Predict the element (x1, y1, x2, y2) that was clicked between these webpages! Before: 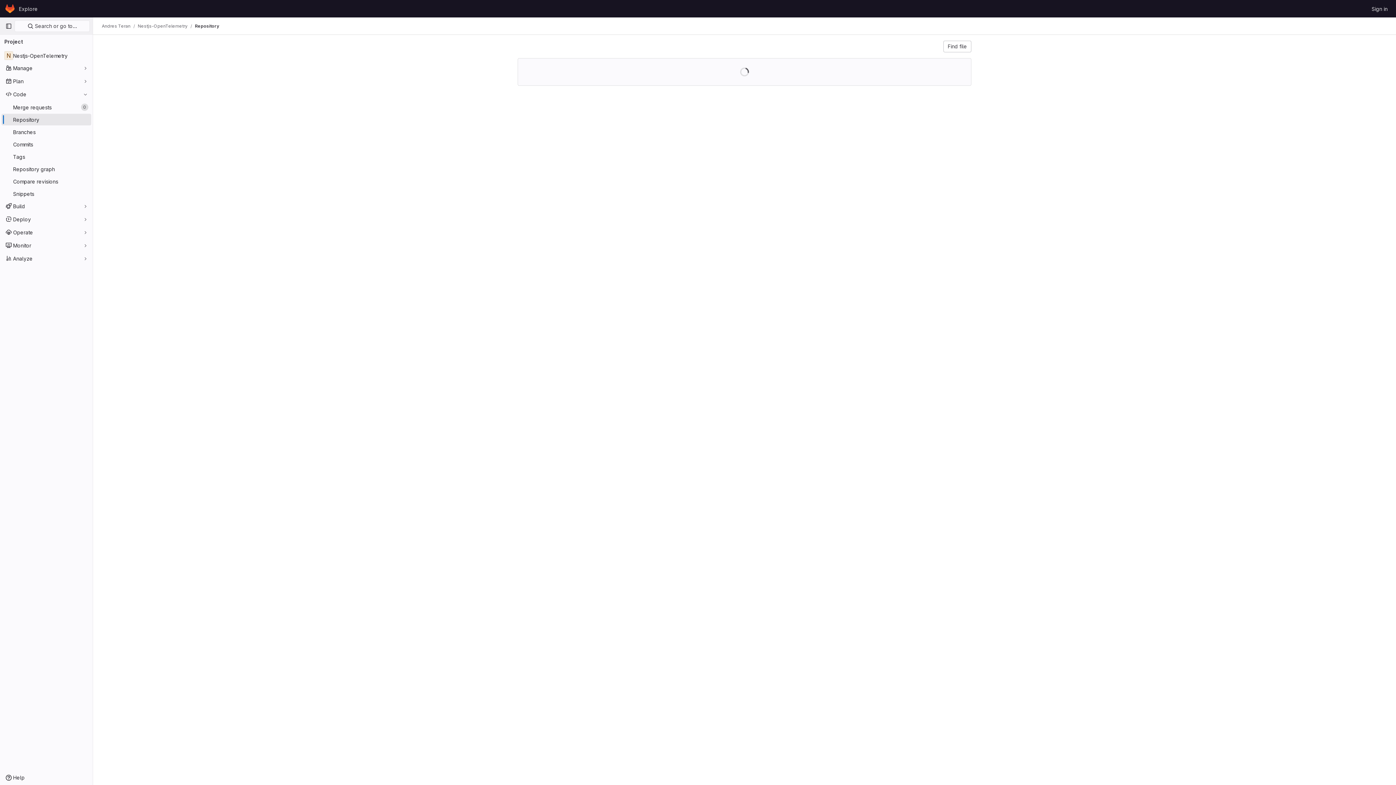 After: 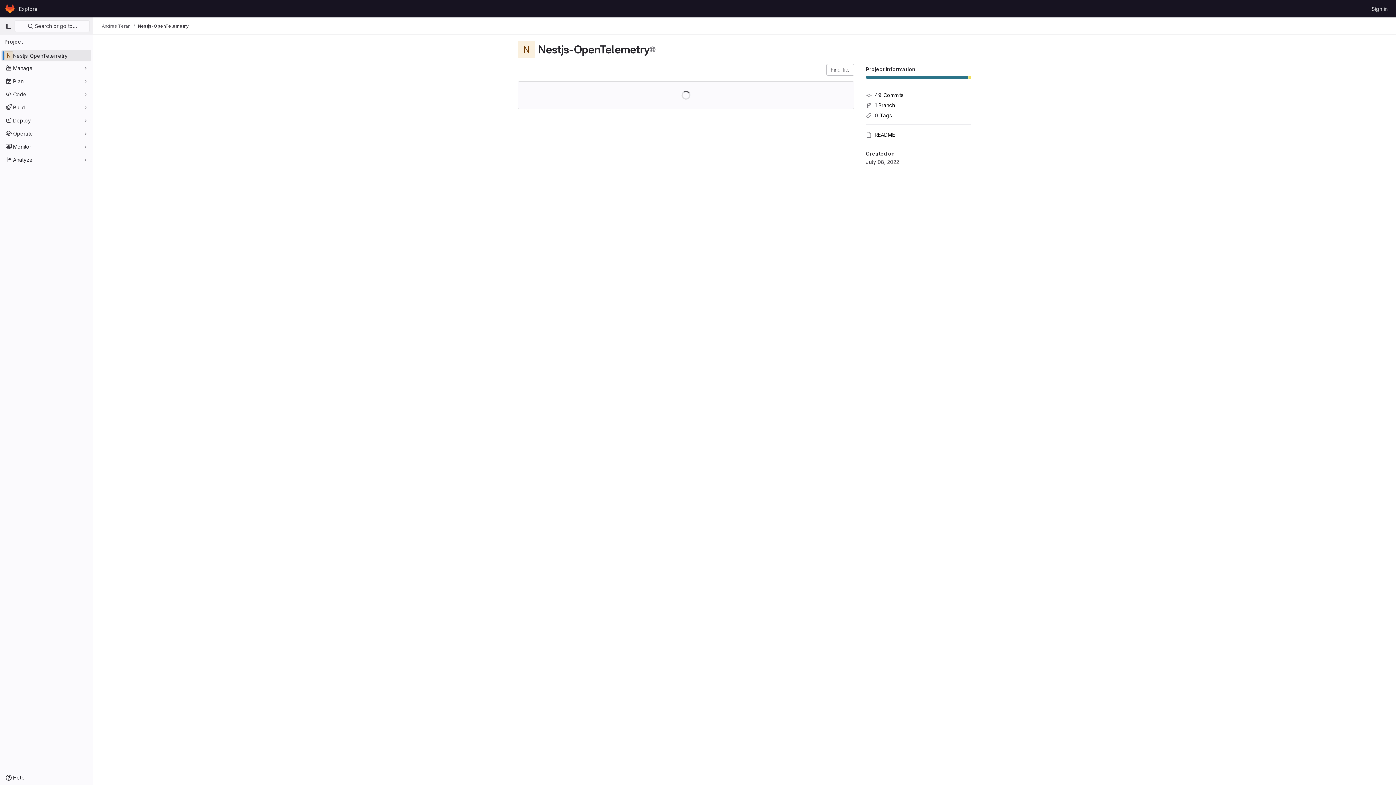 Action: bbox: (137, 23, 187, 29) label: Nestjs-OpenTelemetry